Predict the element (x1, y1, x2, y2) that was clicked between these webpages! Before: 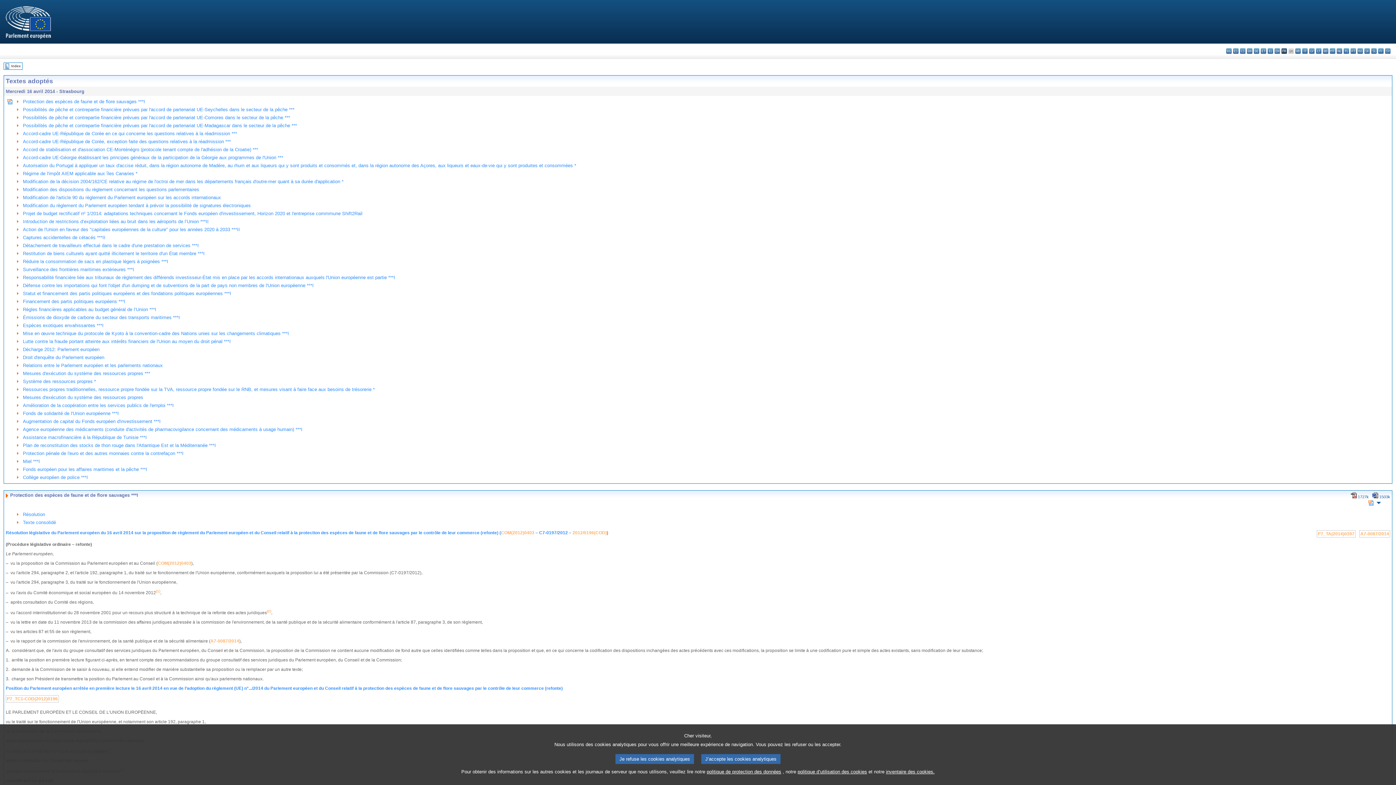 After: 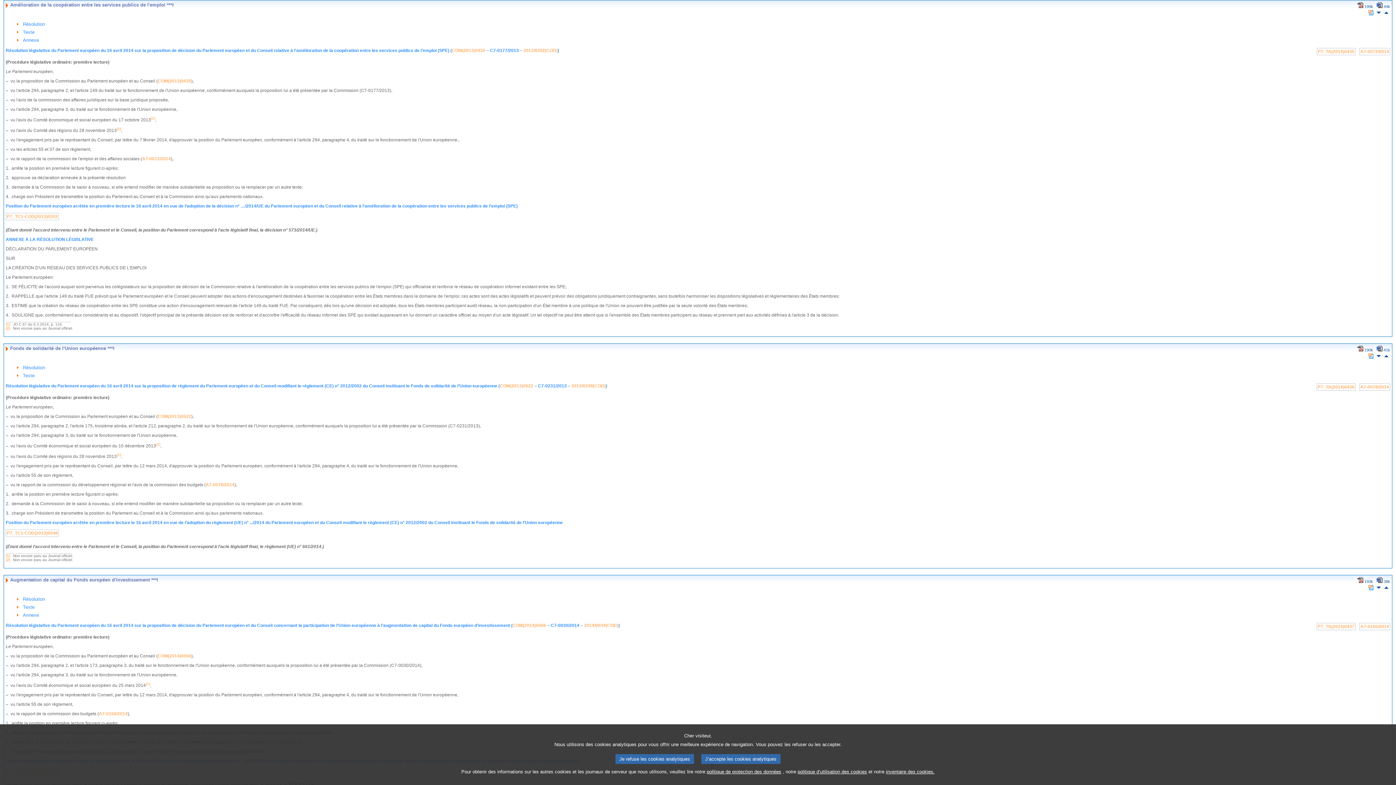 Action: label: Amélioration de la coopération entre les services publics de l'emploi ***I bbox: (22, 402, 173, 408)